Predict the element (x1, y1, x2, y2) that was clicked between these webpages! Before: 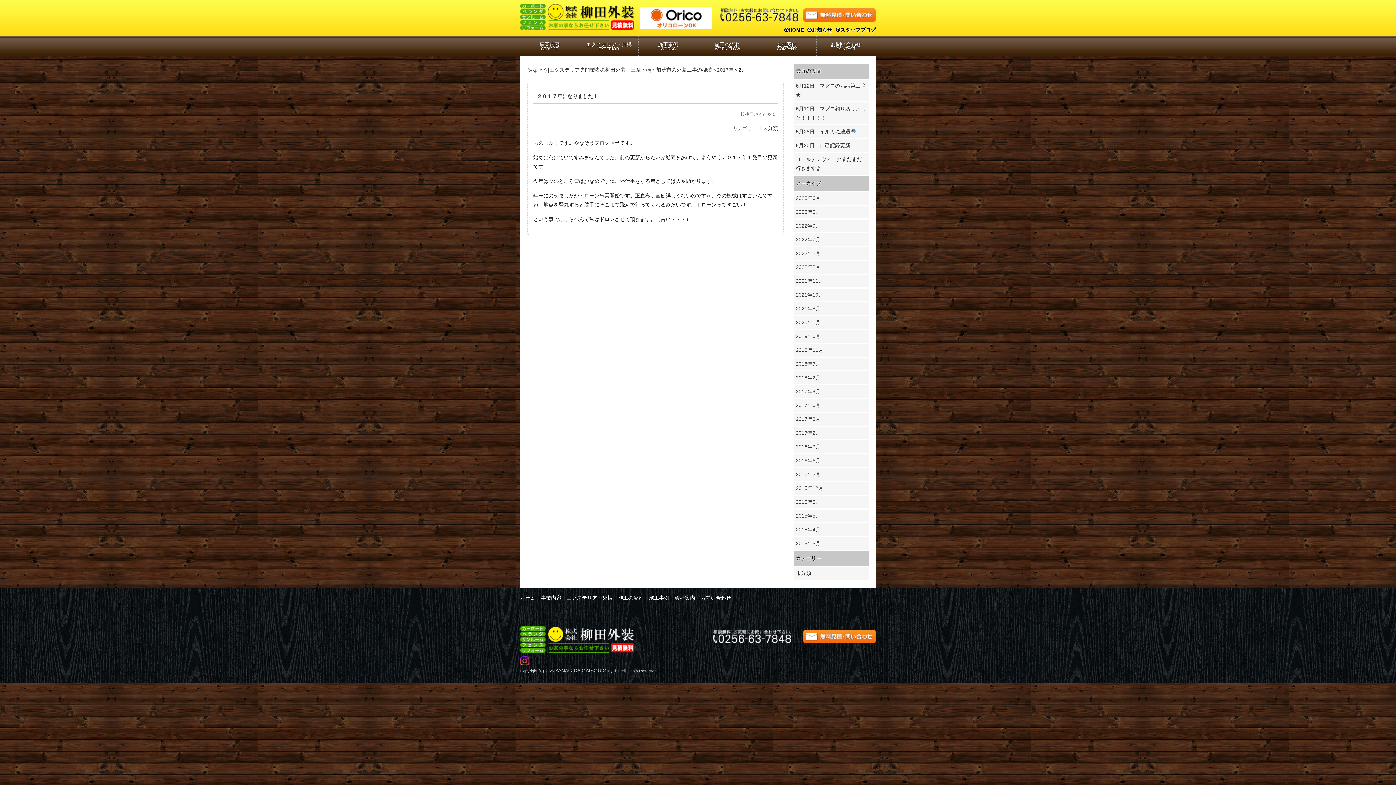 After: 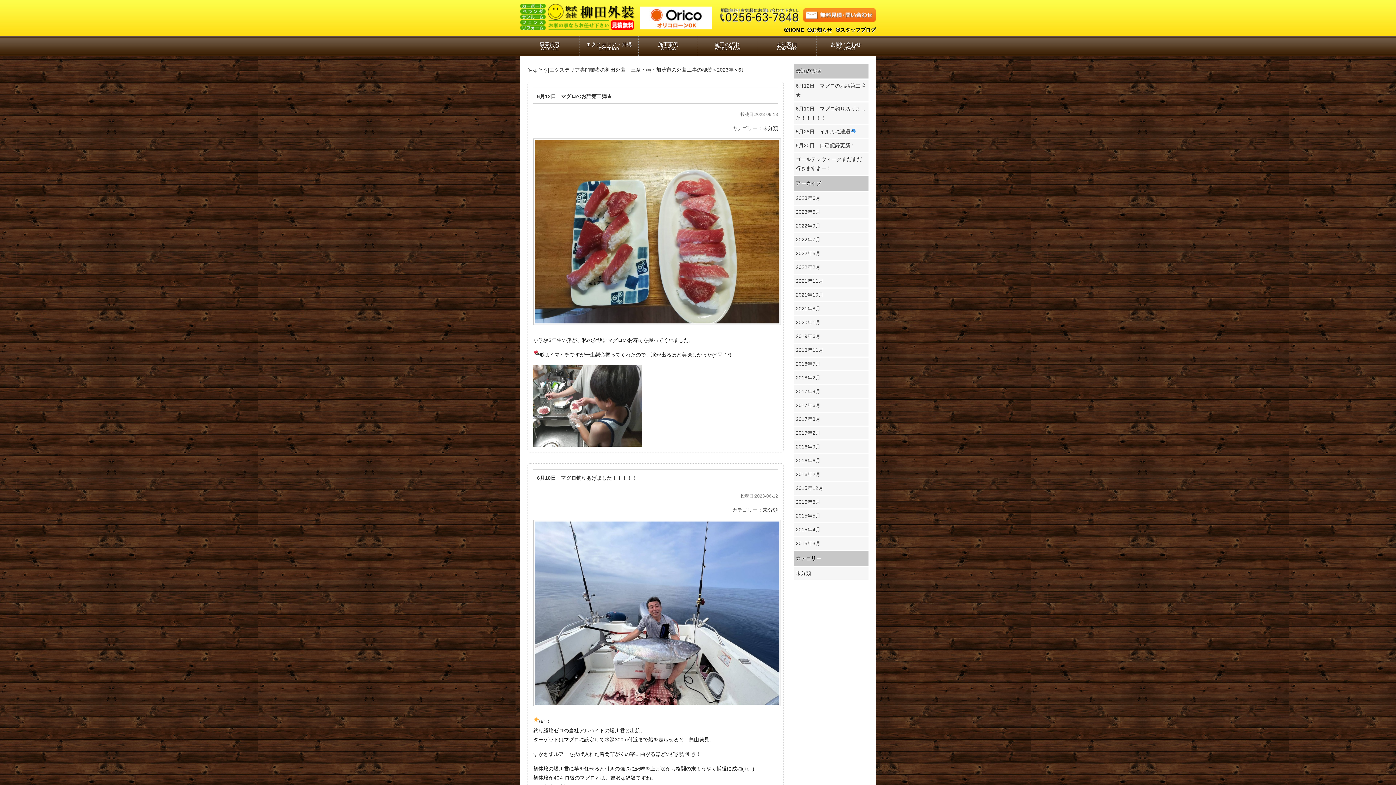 Action: label: 2023年6月 bbox: (794, 192, 868, 204)